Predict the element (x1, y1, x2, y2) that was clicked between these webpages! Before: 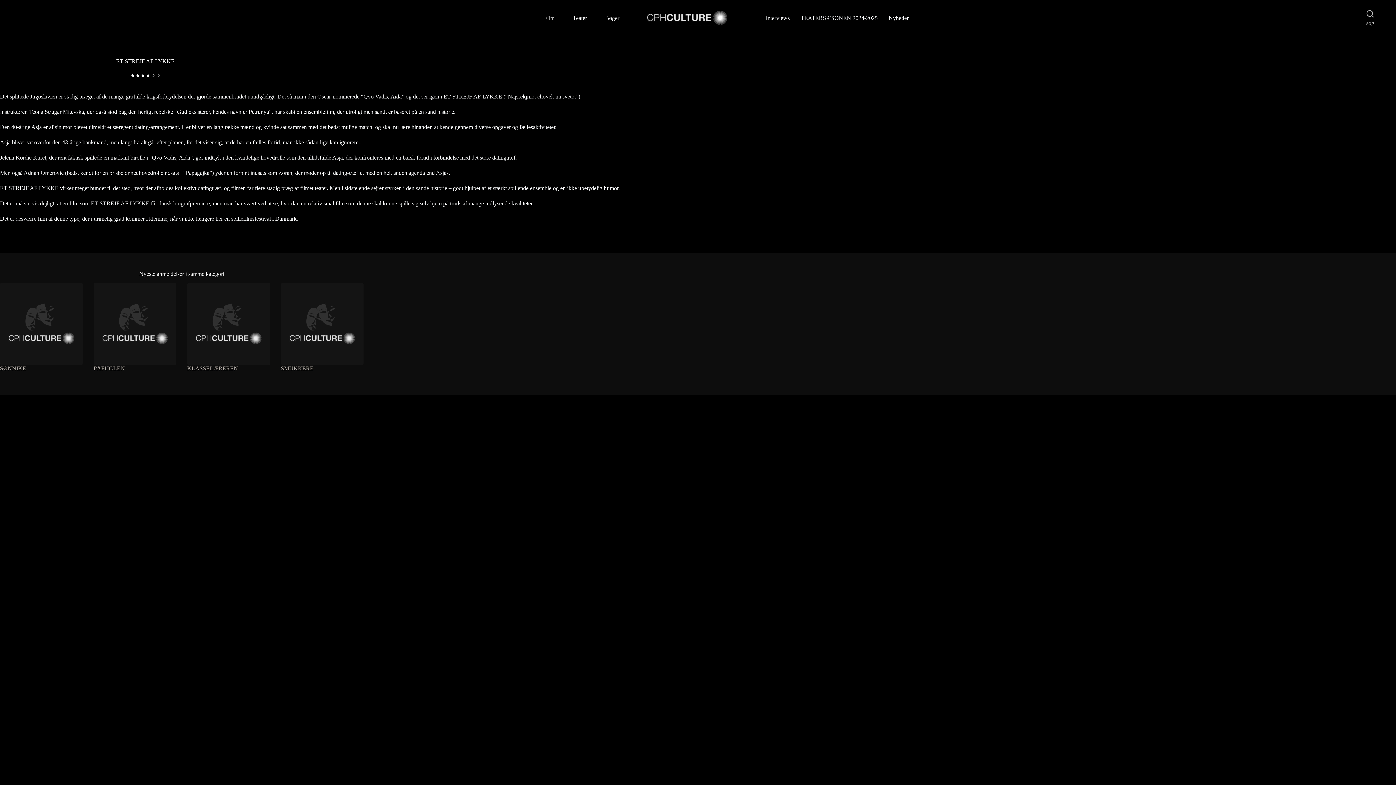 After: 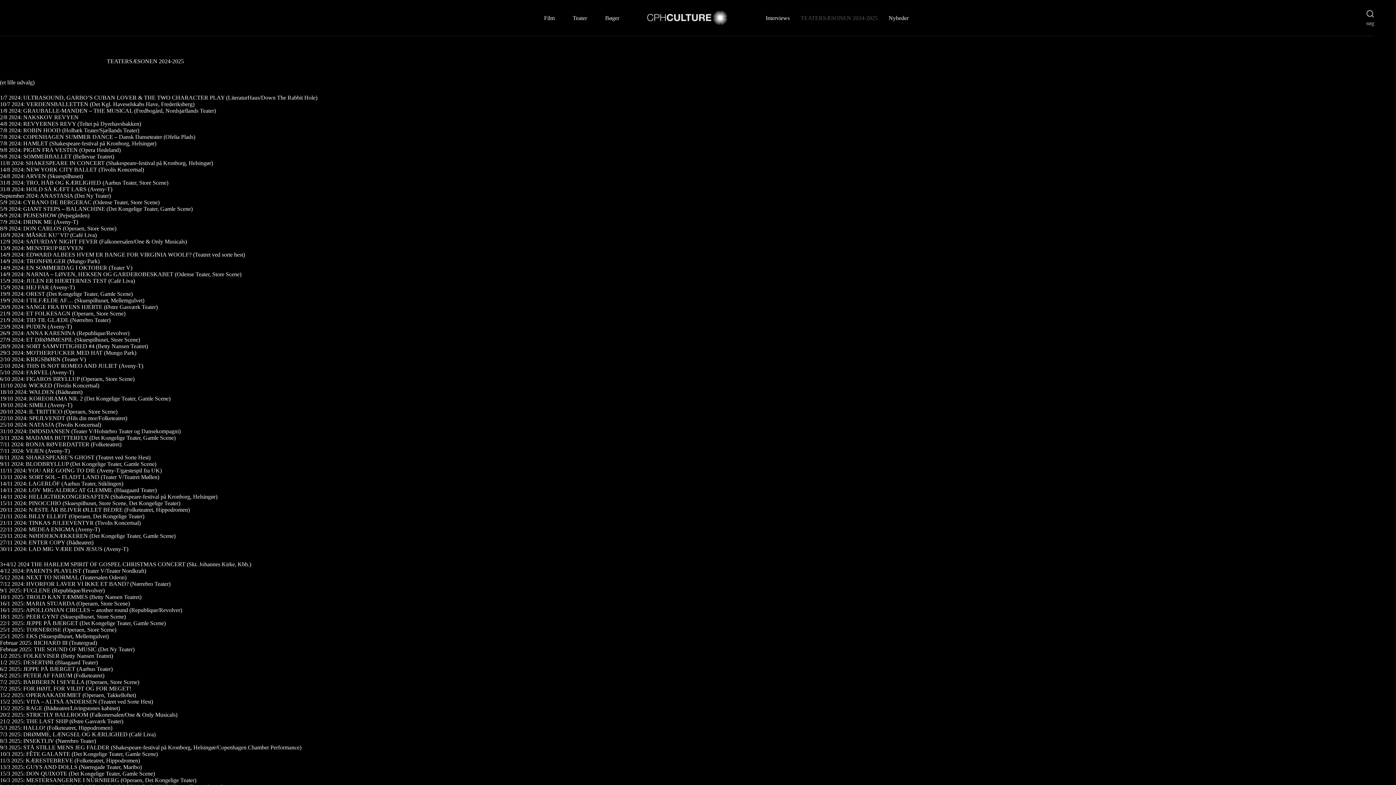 Action: label: TEATERSÆSONEN 2024-2025 bbox: (795, 0, 883, 36)